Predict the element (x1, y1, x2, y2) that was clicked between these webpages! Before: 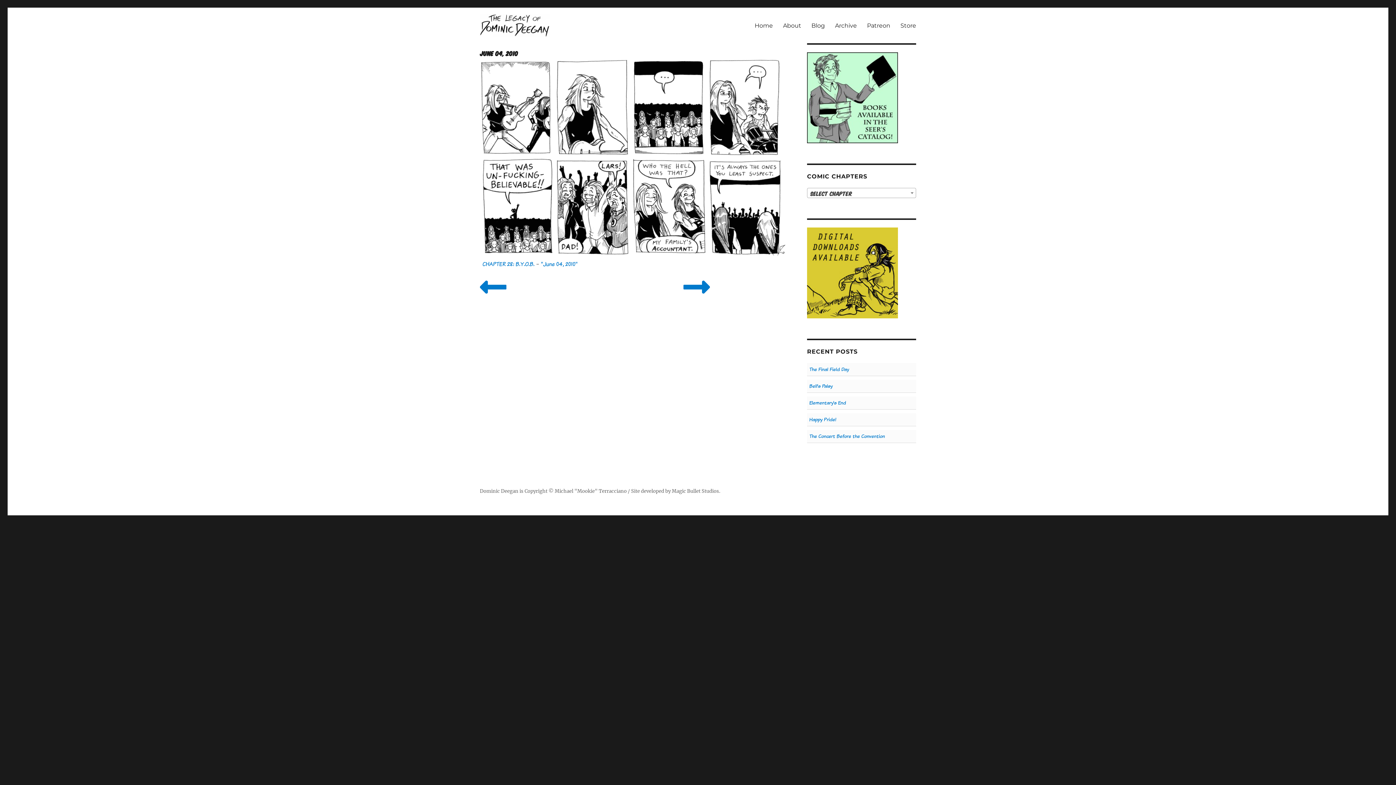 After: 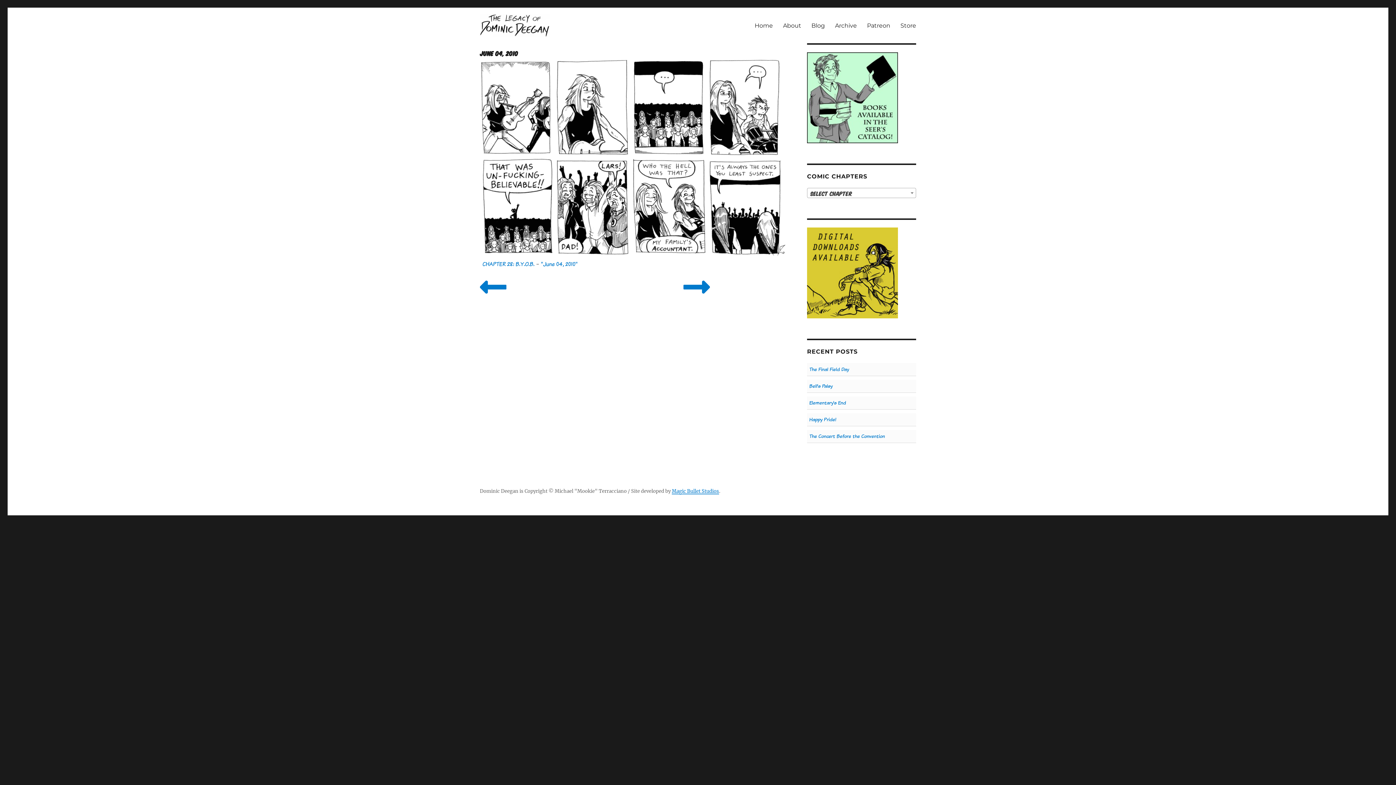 Action: label: Magic Bullet Studios bbox: (672, 488, 719, 494)